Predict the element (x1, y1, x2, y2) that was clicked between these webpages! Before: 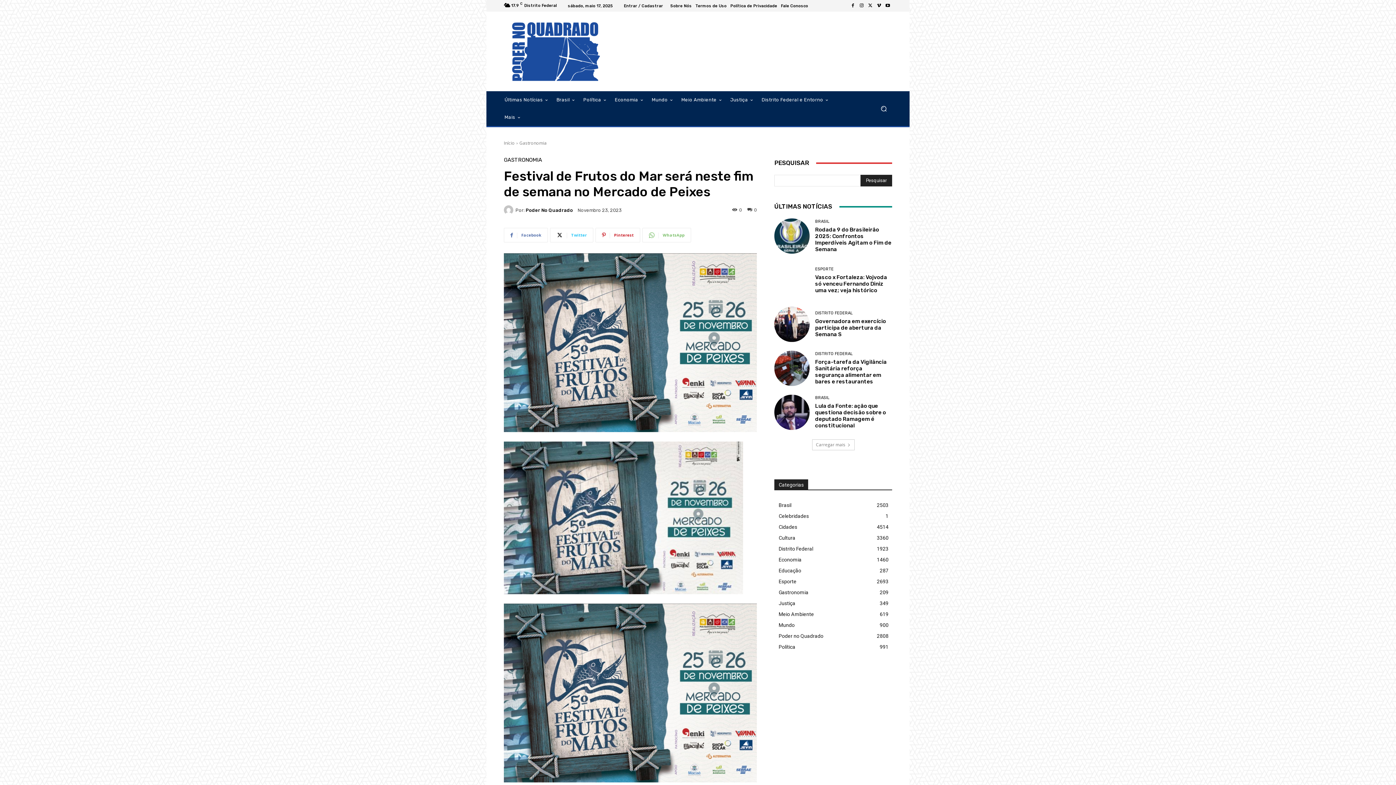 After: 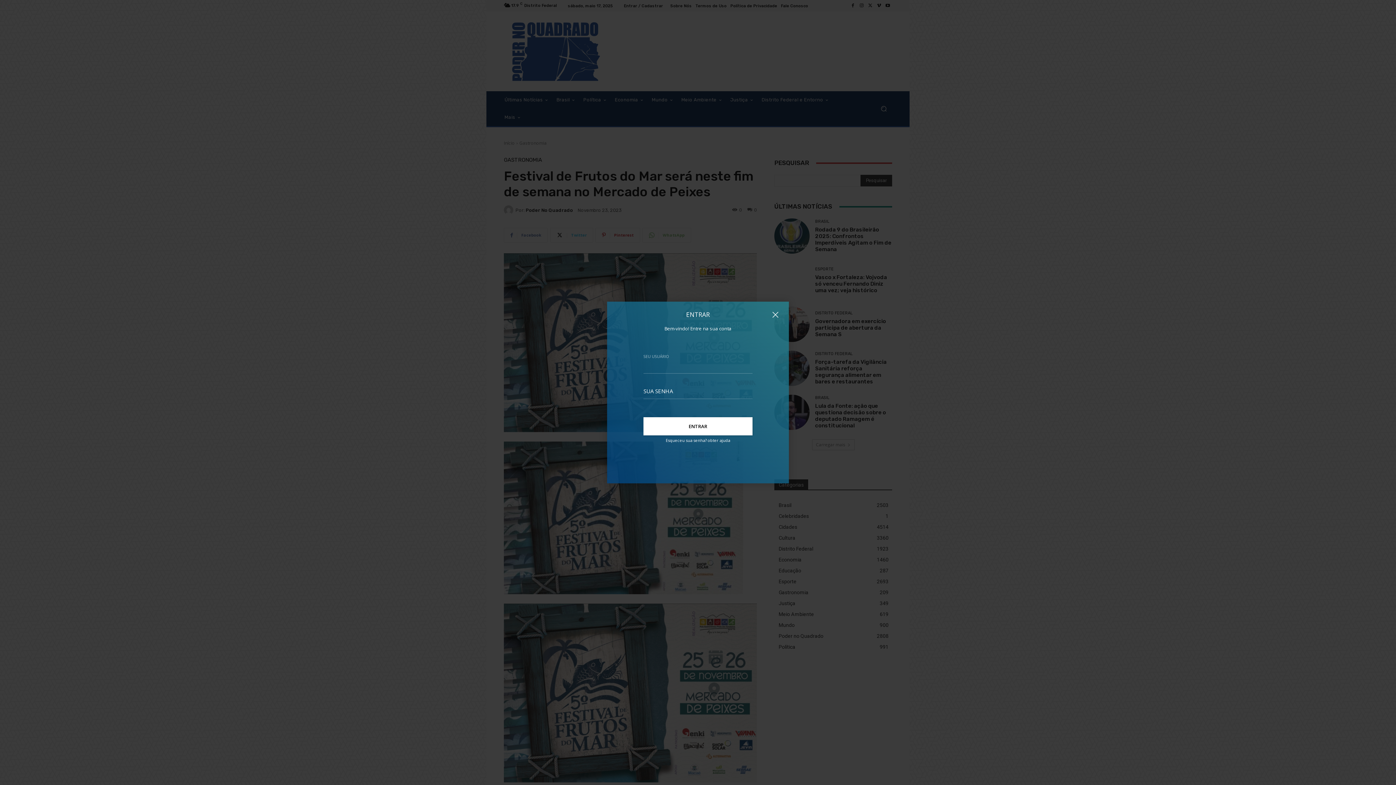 Action: label: Entrar / Cadastrar bbox: (624, 3, 663, 7)